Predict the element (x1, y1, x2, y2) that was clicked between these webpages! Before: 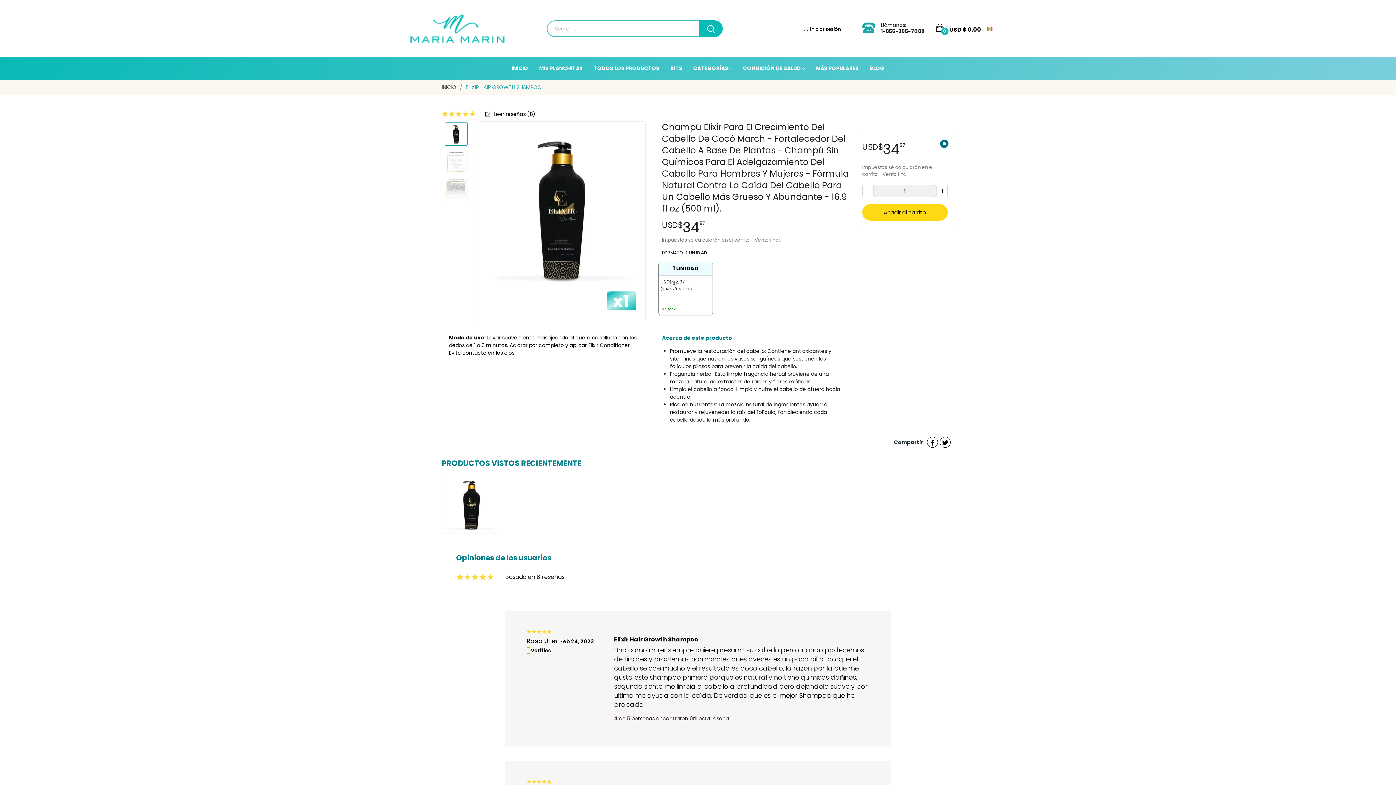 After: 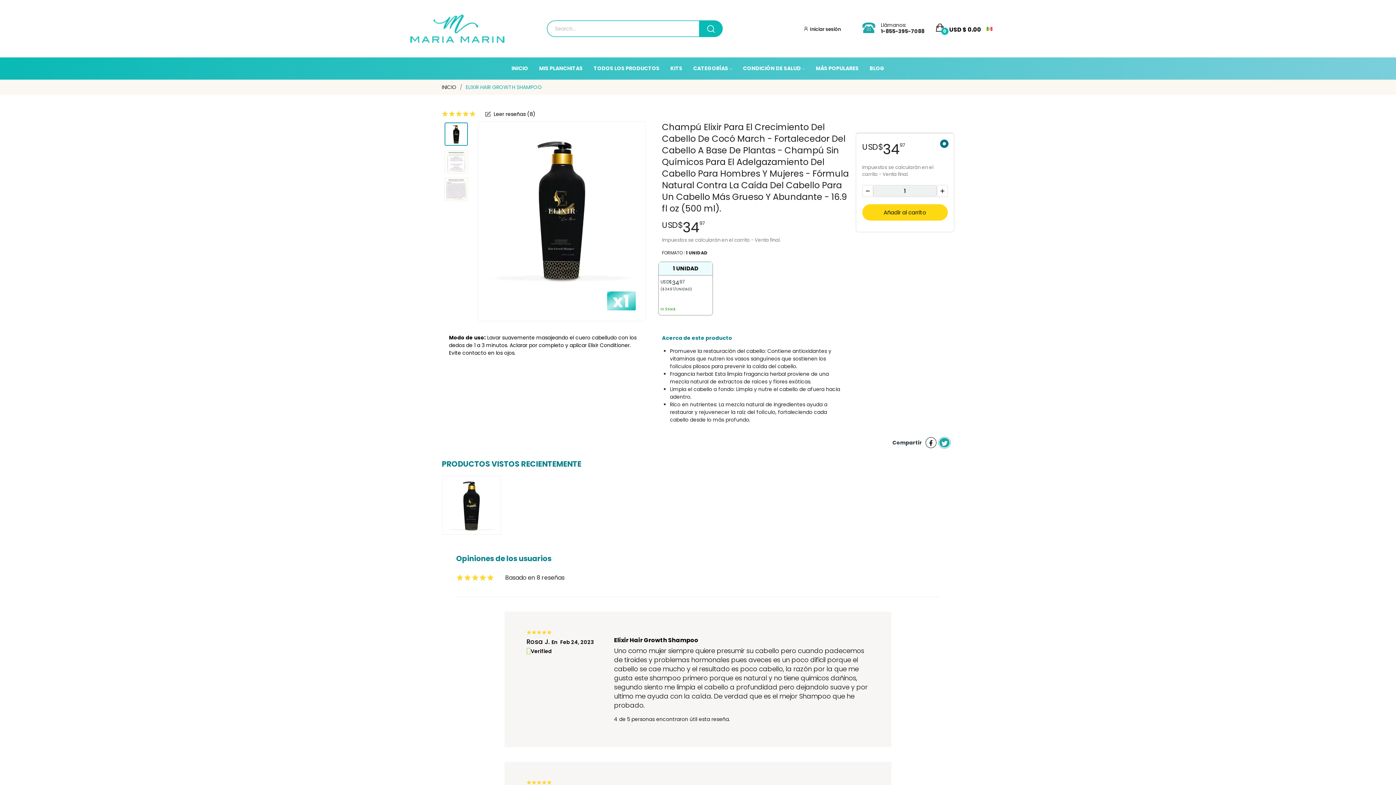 Action: label: Tuitear bbox: (939, 437, 950, 448)